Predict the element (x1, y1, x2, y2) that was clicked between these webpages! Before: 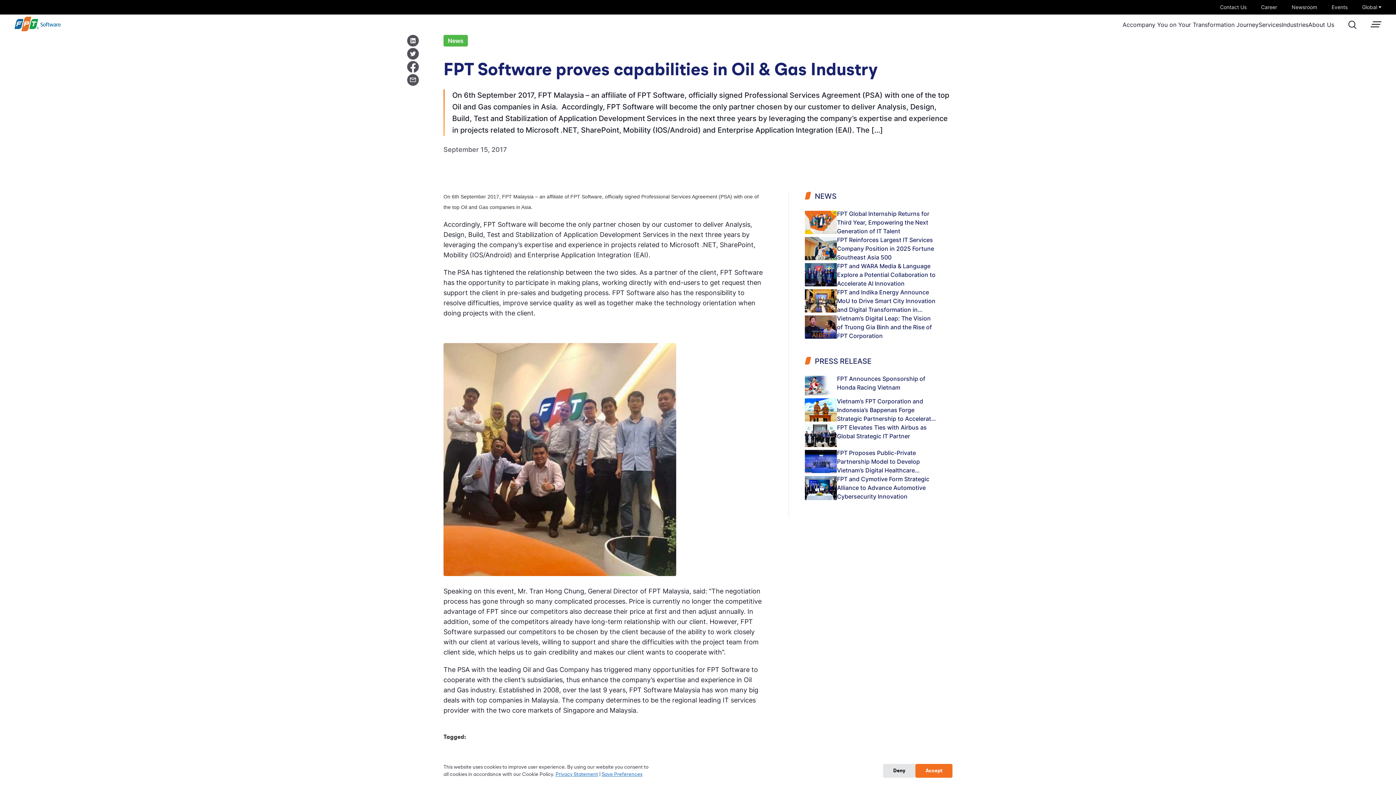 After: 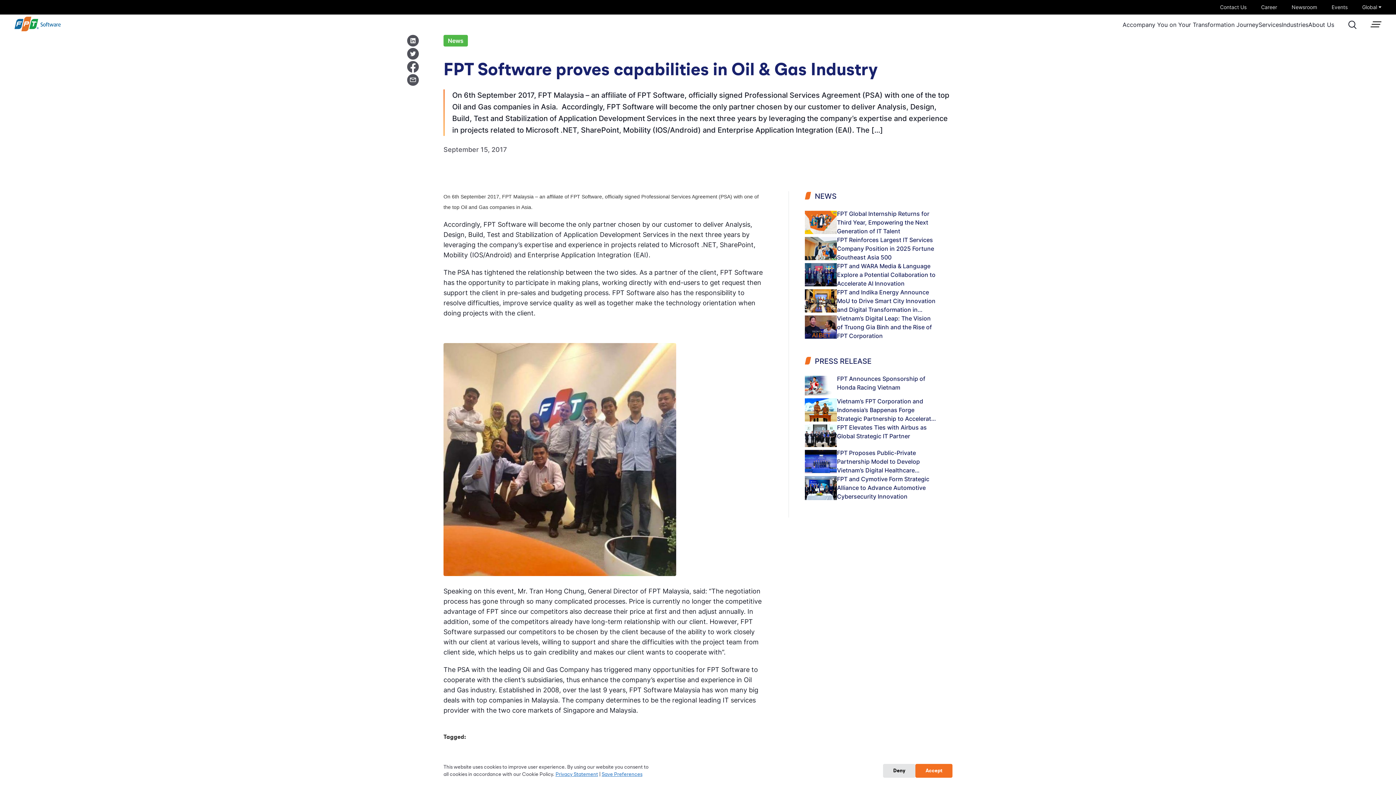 Action: bbox: (837, 423, 936, 440) label: FPT Elevates Ties with Airbus as Global Strategic IT Partner